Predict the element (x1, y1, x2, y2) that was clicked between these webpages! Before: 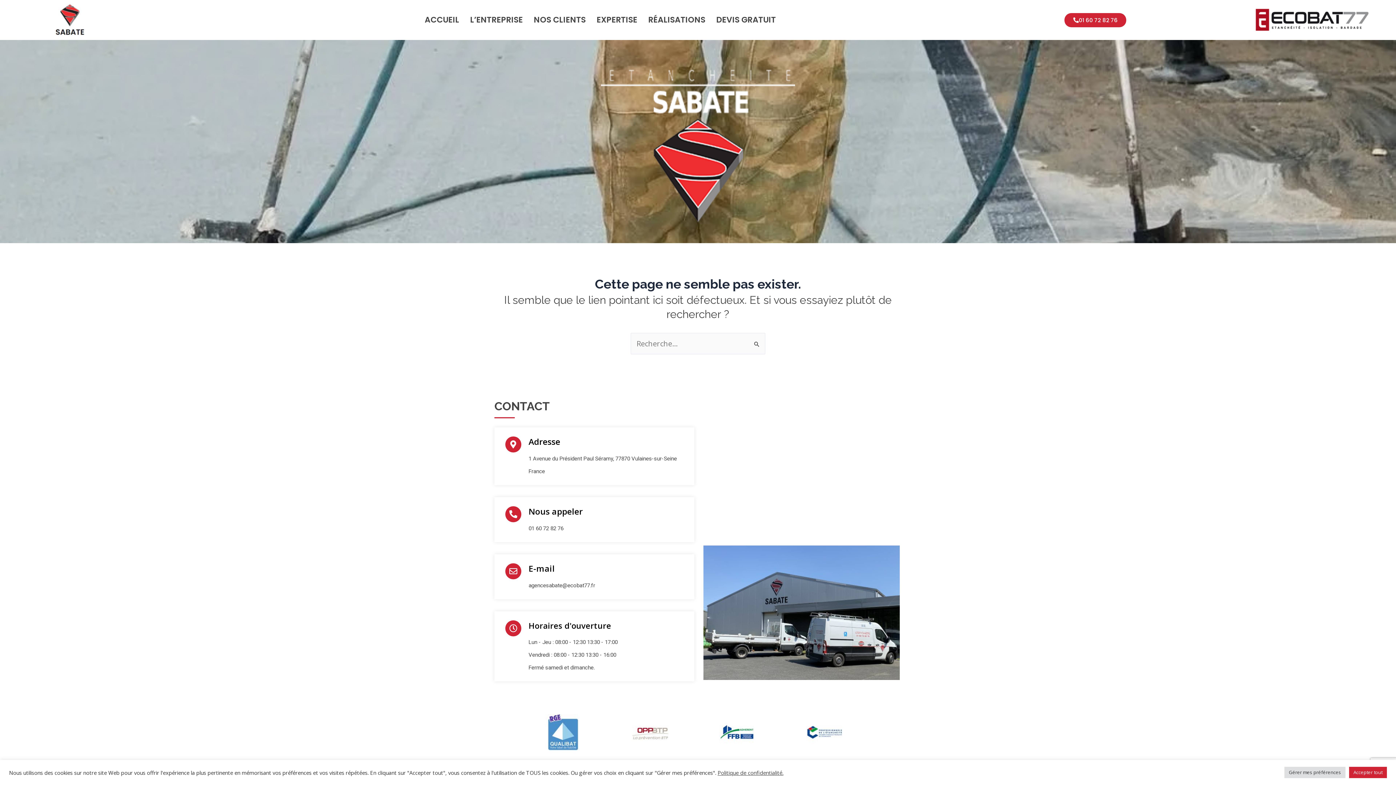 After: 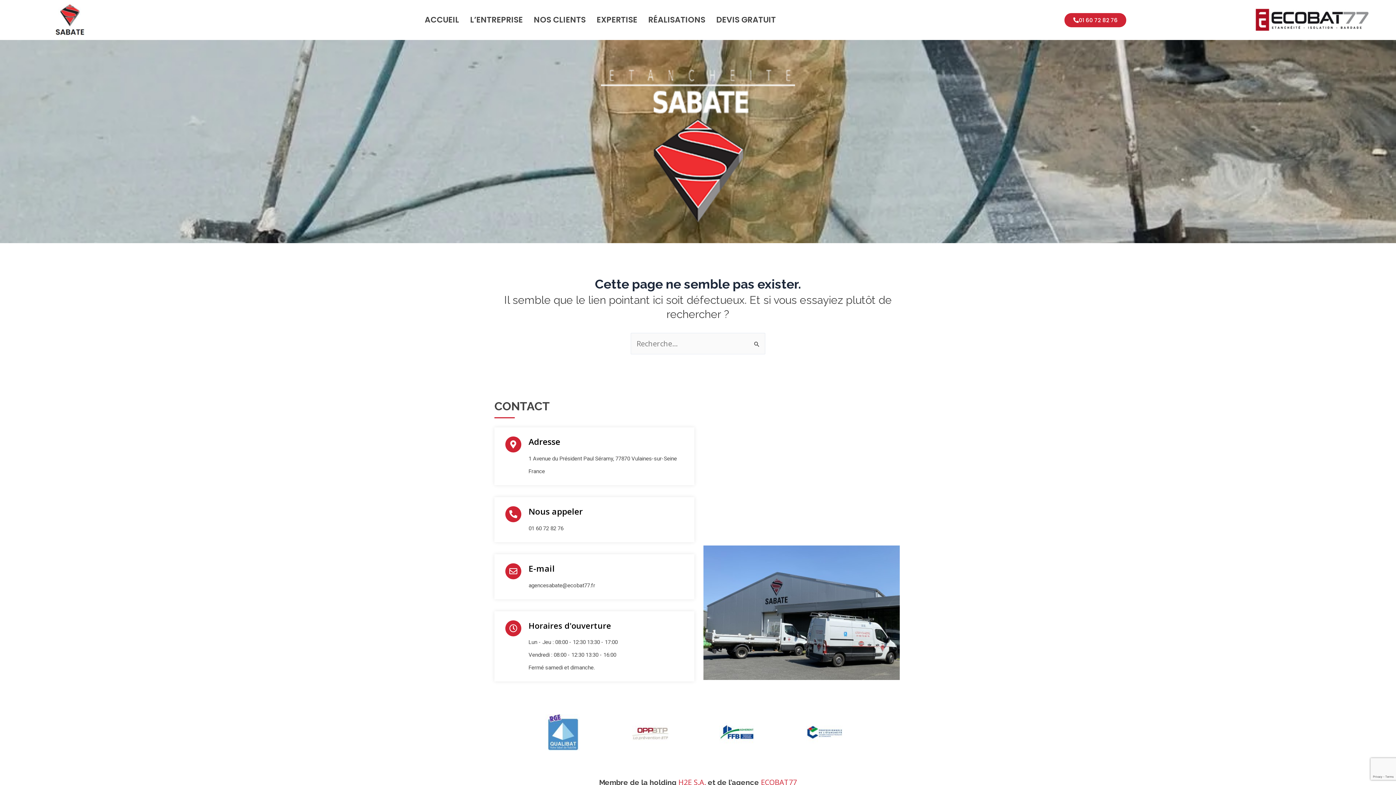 Action: bbox: (1349, 767, 1387, 778) label: Accepter tout